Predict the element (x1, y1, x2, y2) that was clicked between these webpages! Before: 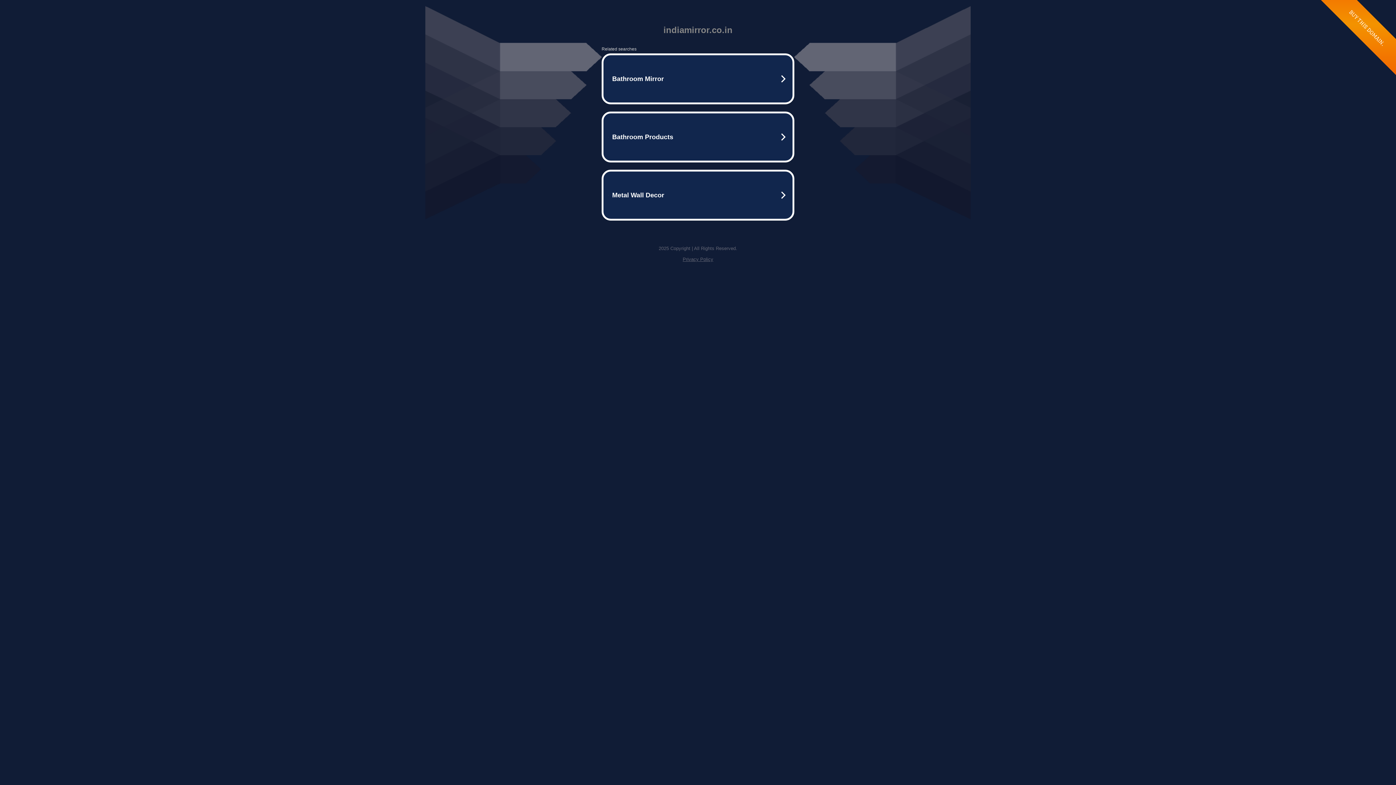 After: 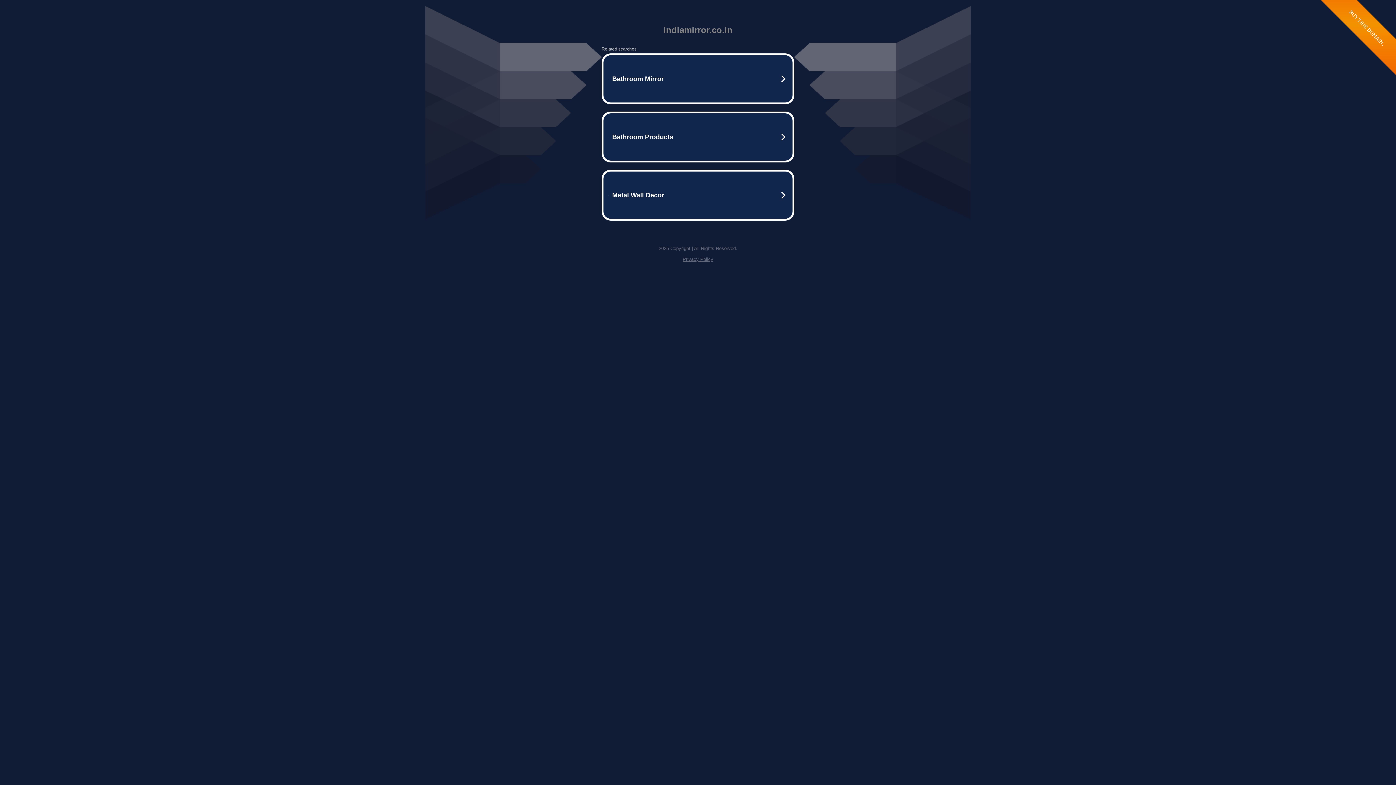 Action: label: Privacy Policy bbox: (682, 256, 713, 262)